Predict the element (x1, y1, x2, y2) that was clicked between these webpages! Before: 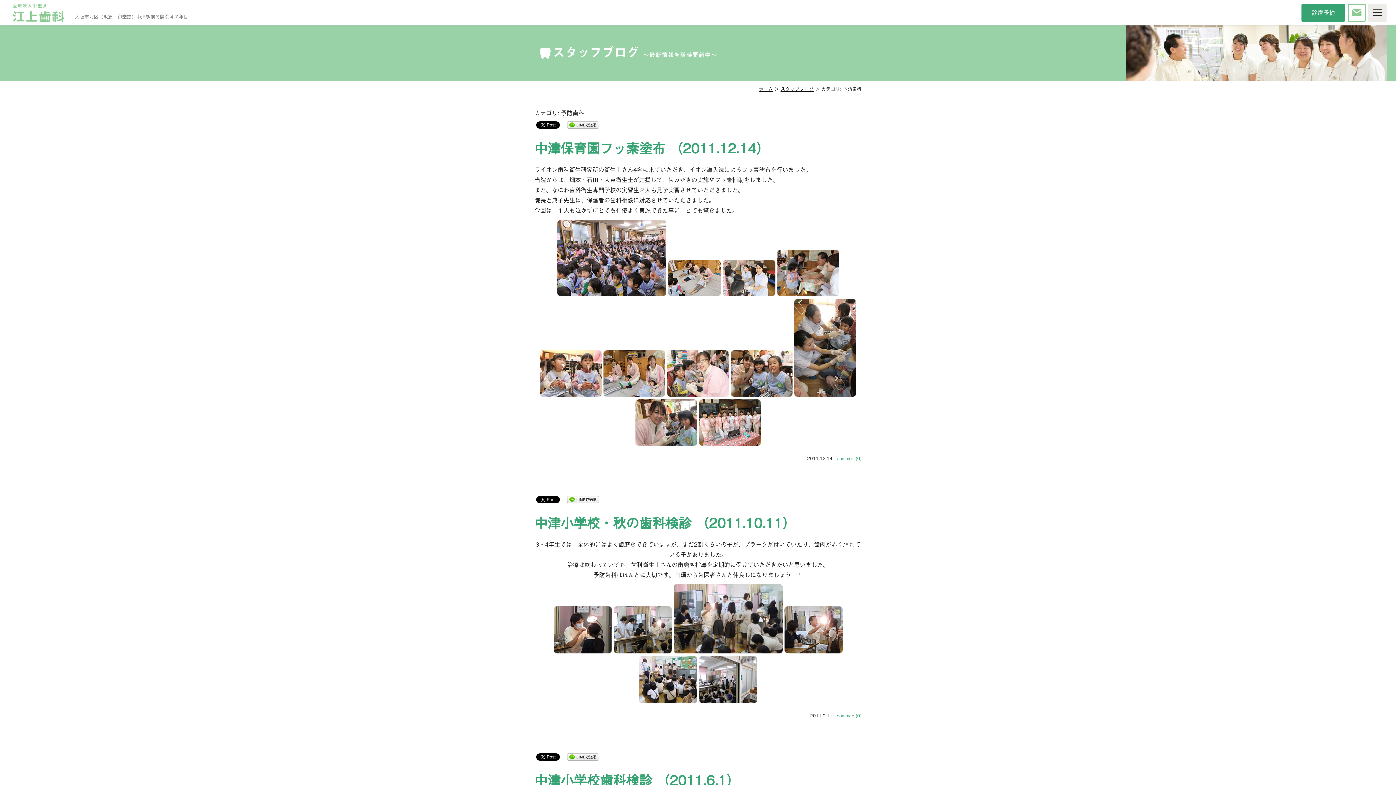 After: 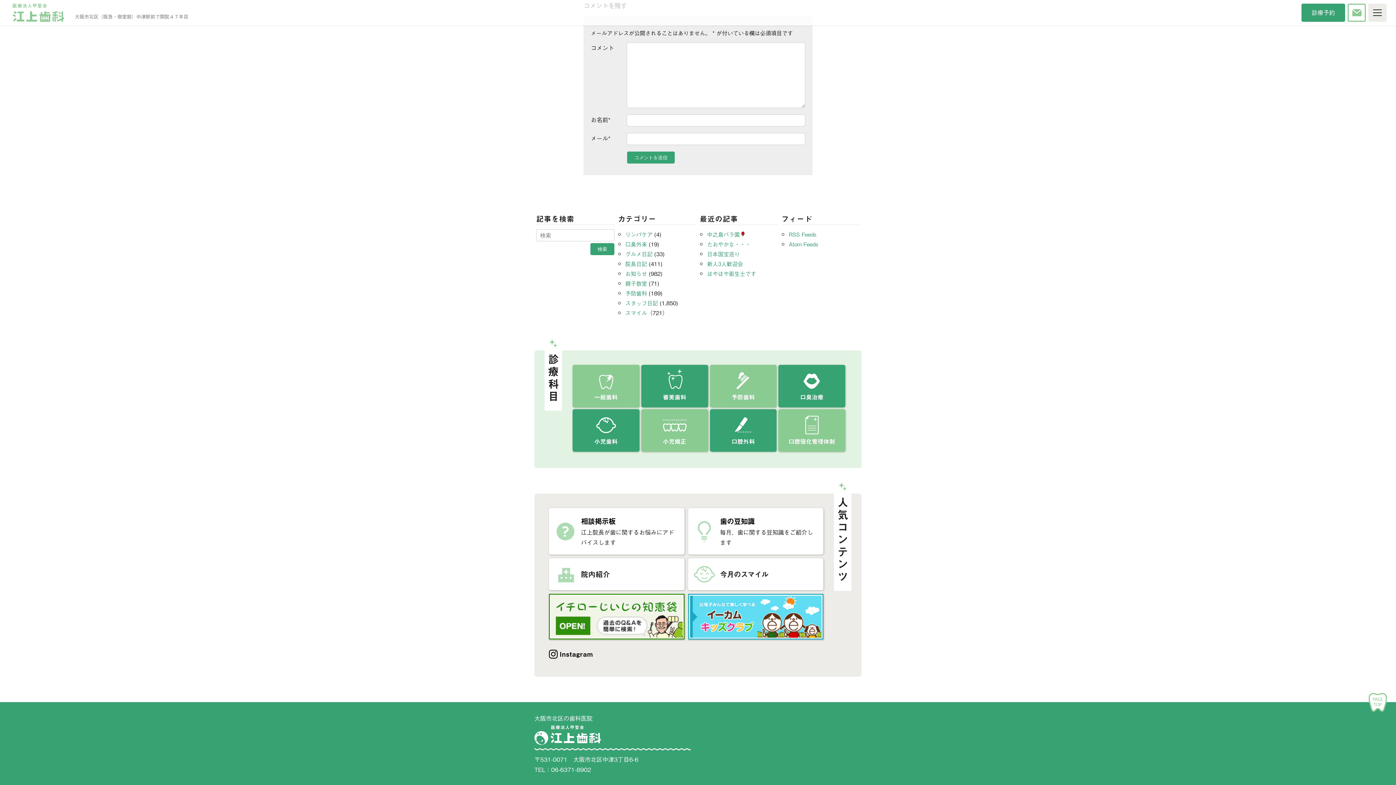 Action: bbox: (837, 455, 861, 461) label: comment(0)